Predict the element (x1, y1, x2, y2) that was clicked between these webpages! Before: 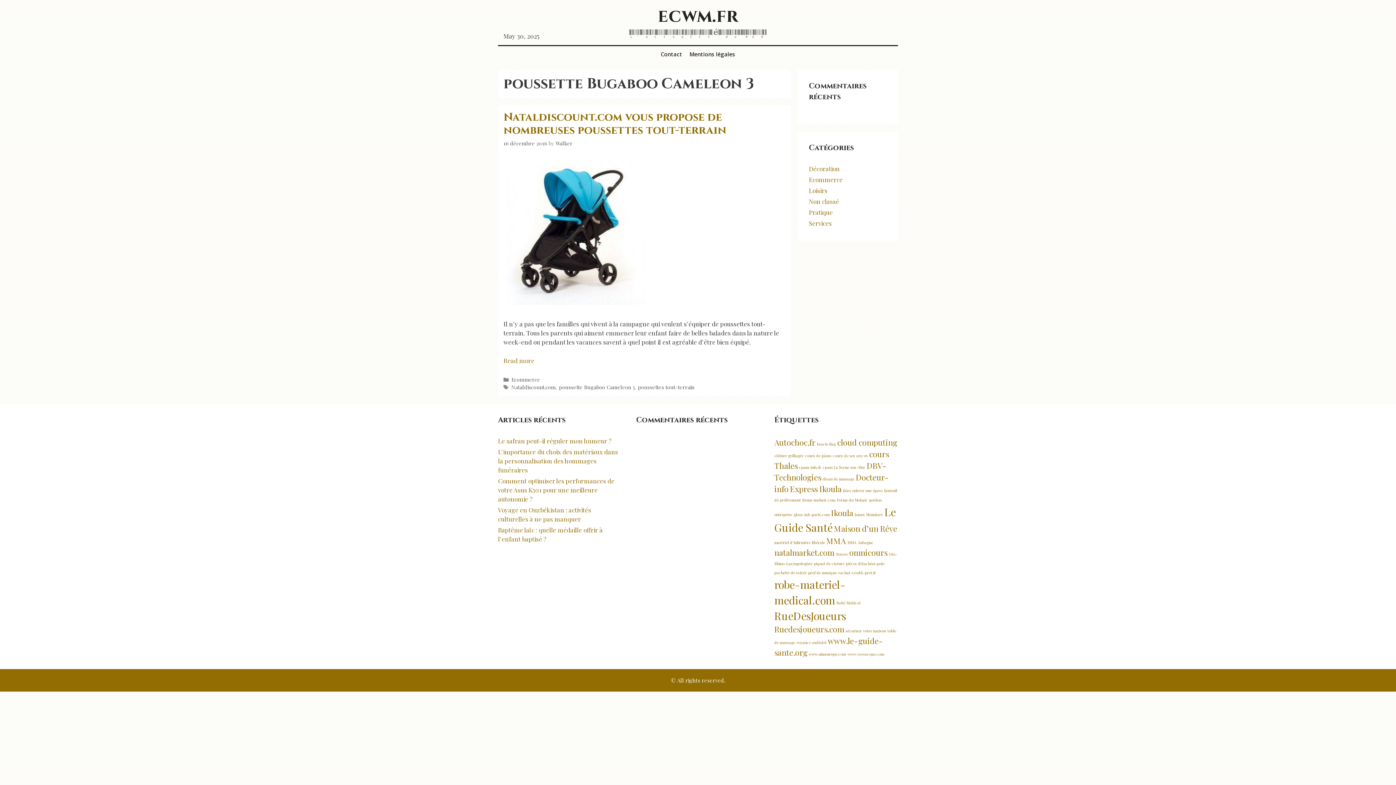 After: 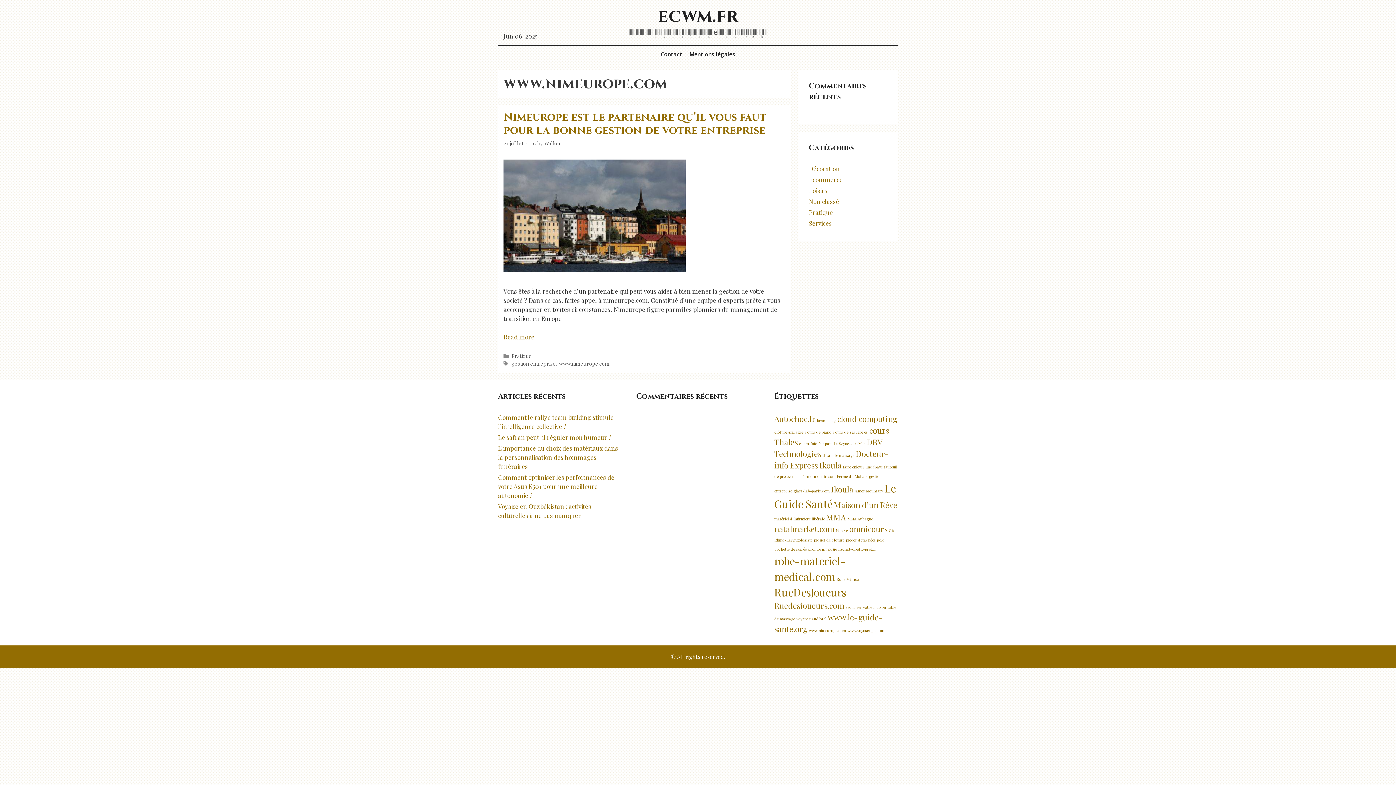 Action: label: www.nimeurope.com (1 élément) bbox: (809, 651, 846, 656)